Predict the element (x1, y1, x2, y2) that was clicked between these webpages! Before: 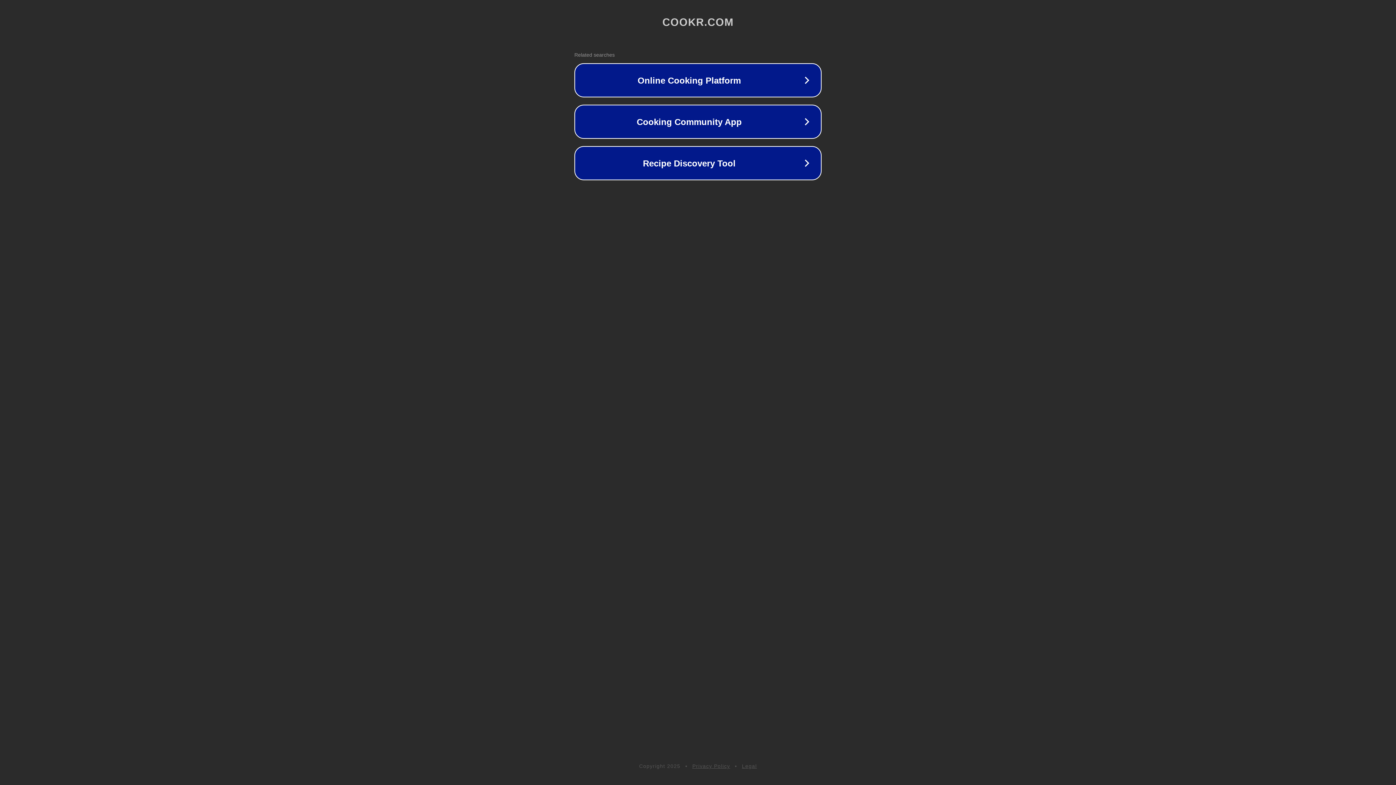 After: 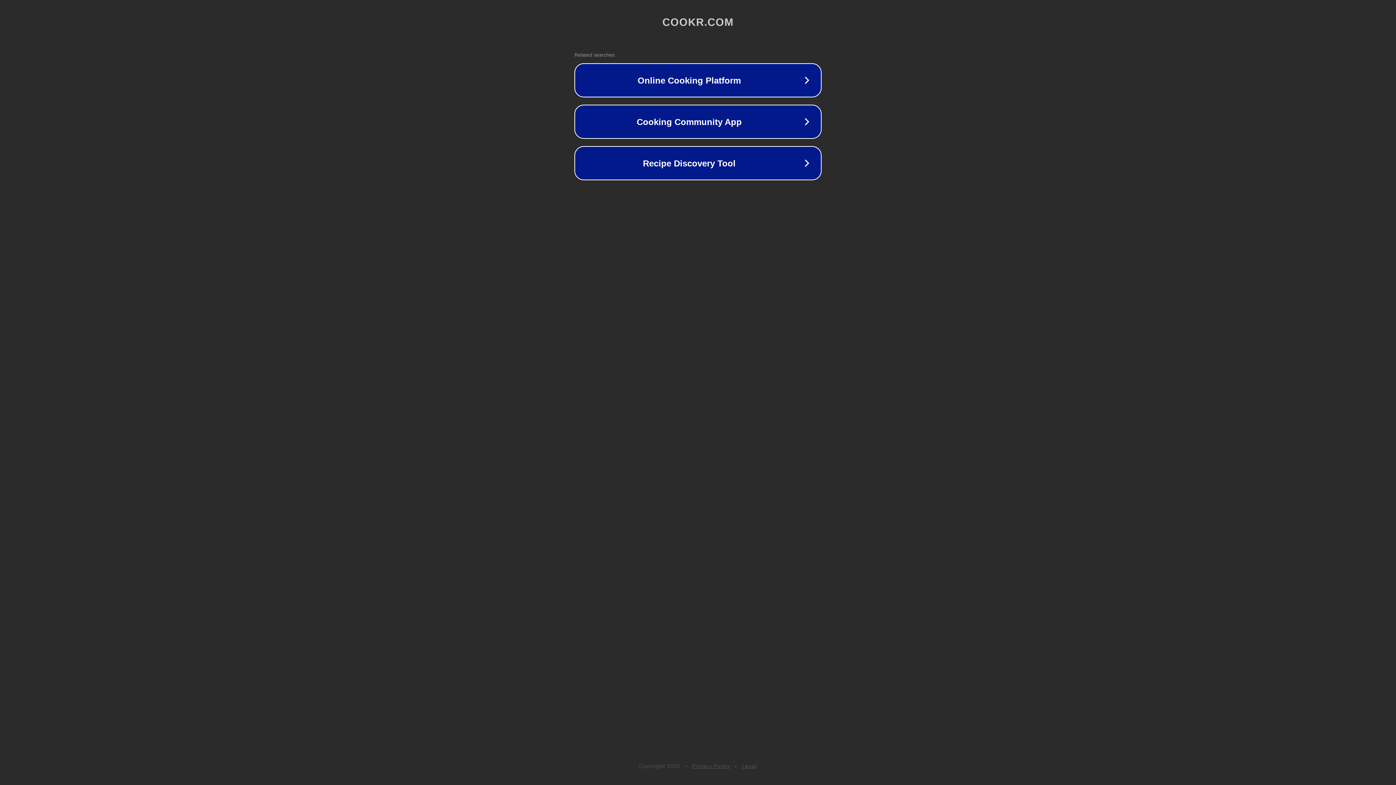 Action: label: Legal bbox: (742, 763, 757, 769)